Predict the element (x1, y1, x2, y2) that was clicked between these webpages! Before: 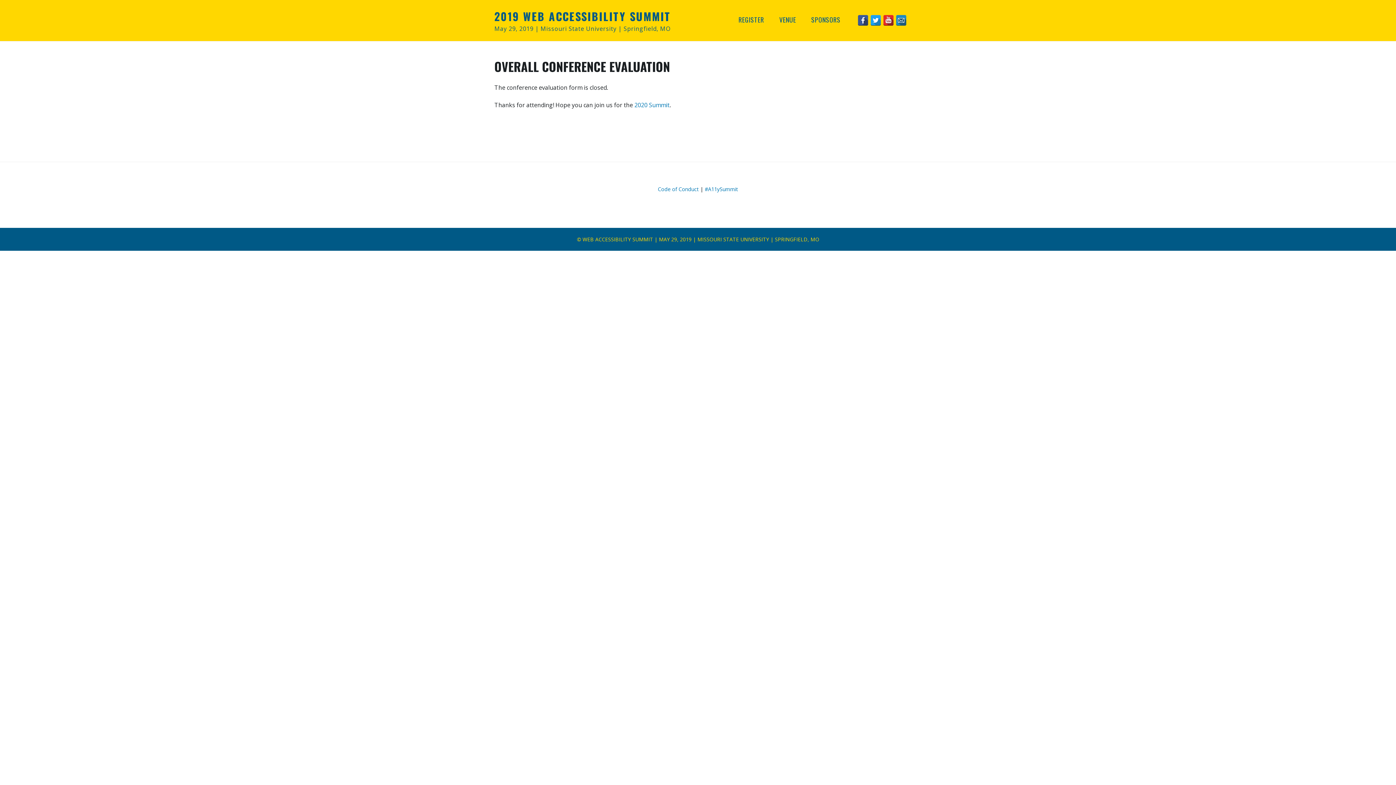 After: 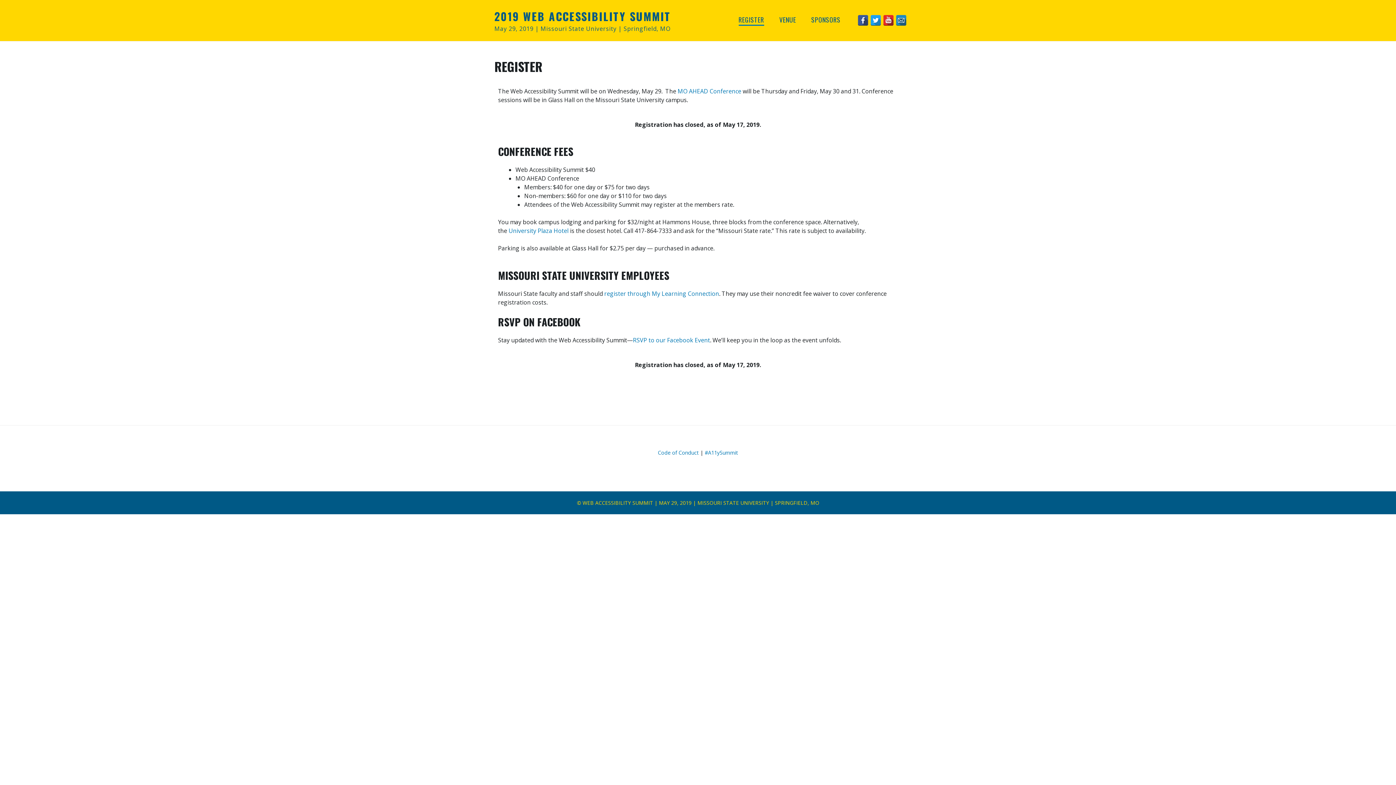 Action: bbox: (738, 14, 764, 25) label: REGISTER